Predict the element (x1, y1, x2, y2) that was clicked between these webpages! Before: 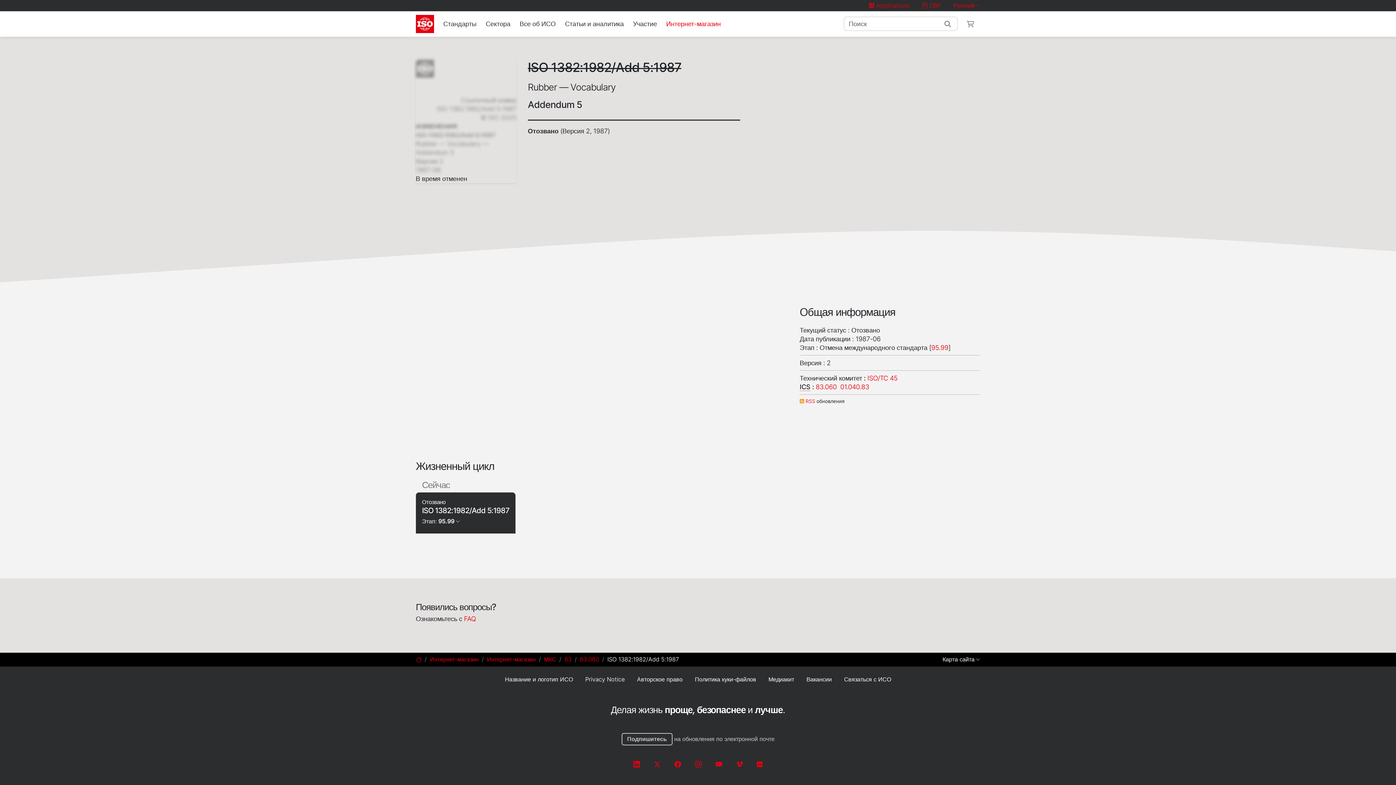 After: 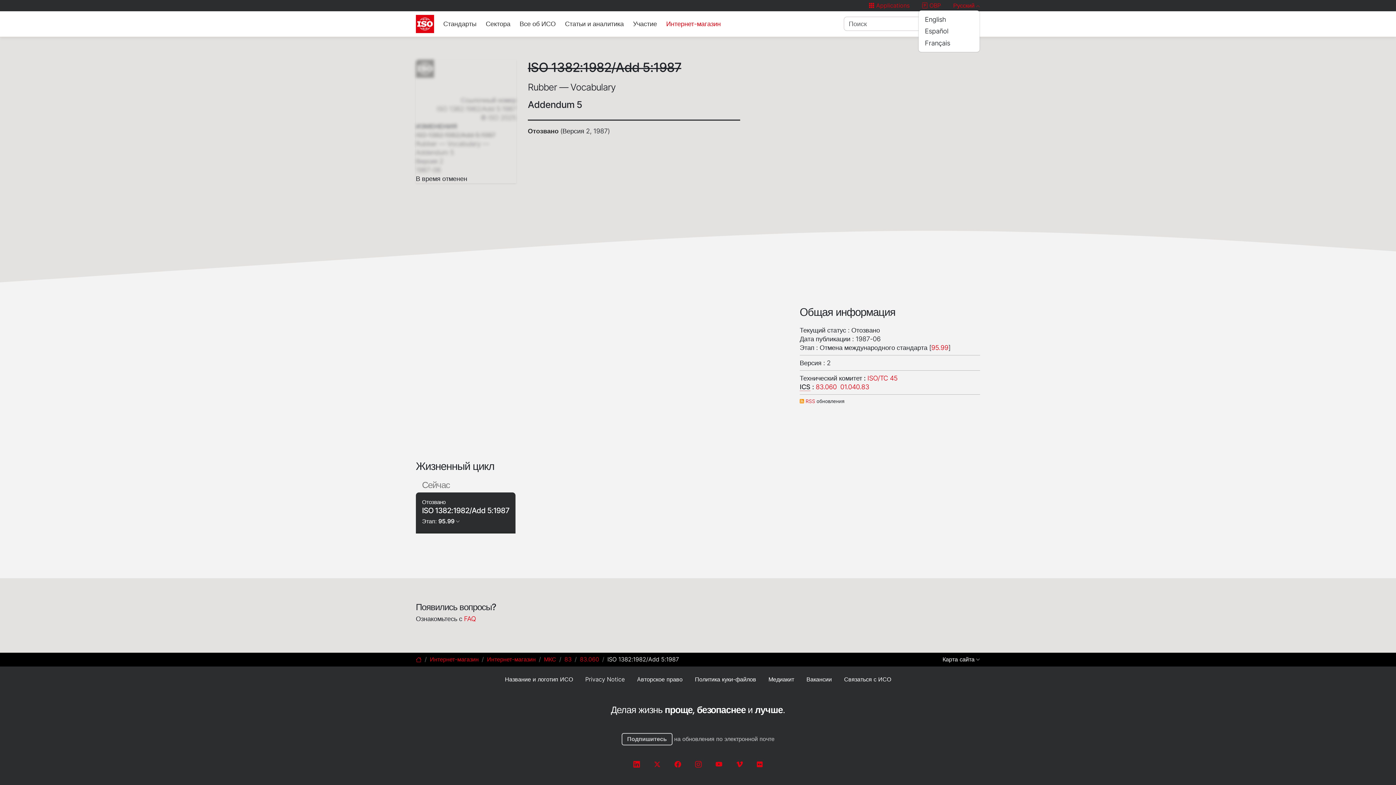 Action: bbox: (953, 1, 980, 9) label: Русский